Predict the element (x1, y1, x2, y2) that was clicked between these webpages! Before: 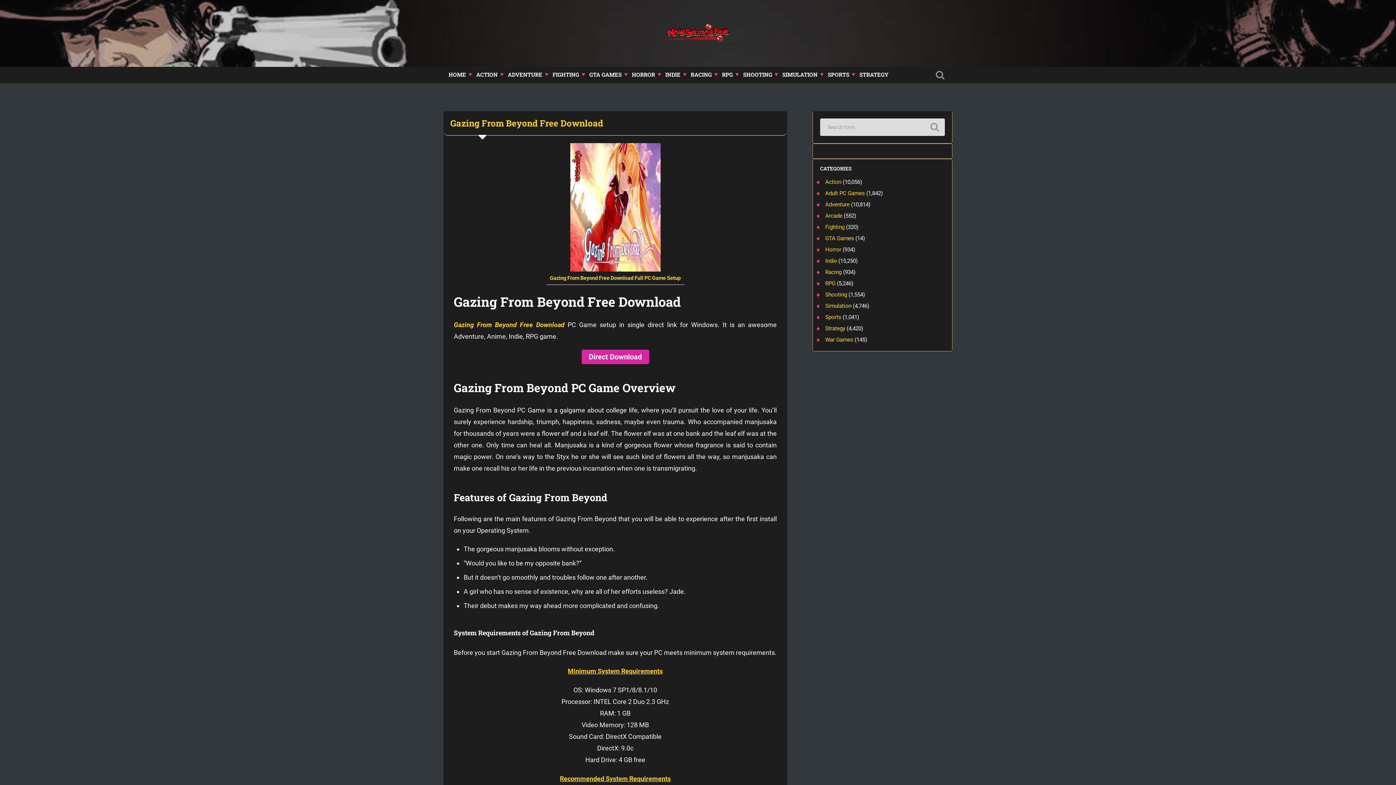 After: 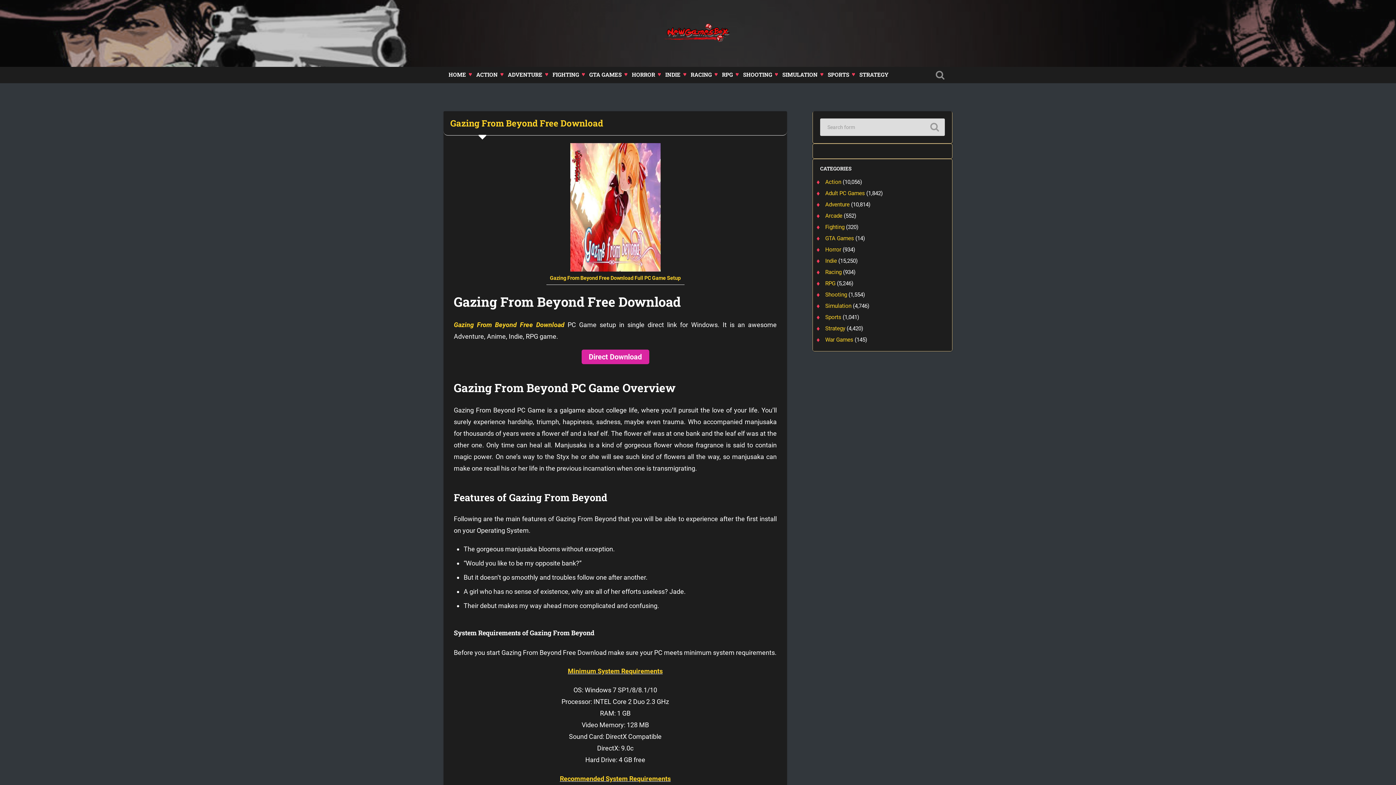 Action: label: Gazing From Beyond Free Download bbox: (450, 117, 603, 128)